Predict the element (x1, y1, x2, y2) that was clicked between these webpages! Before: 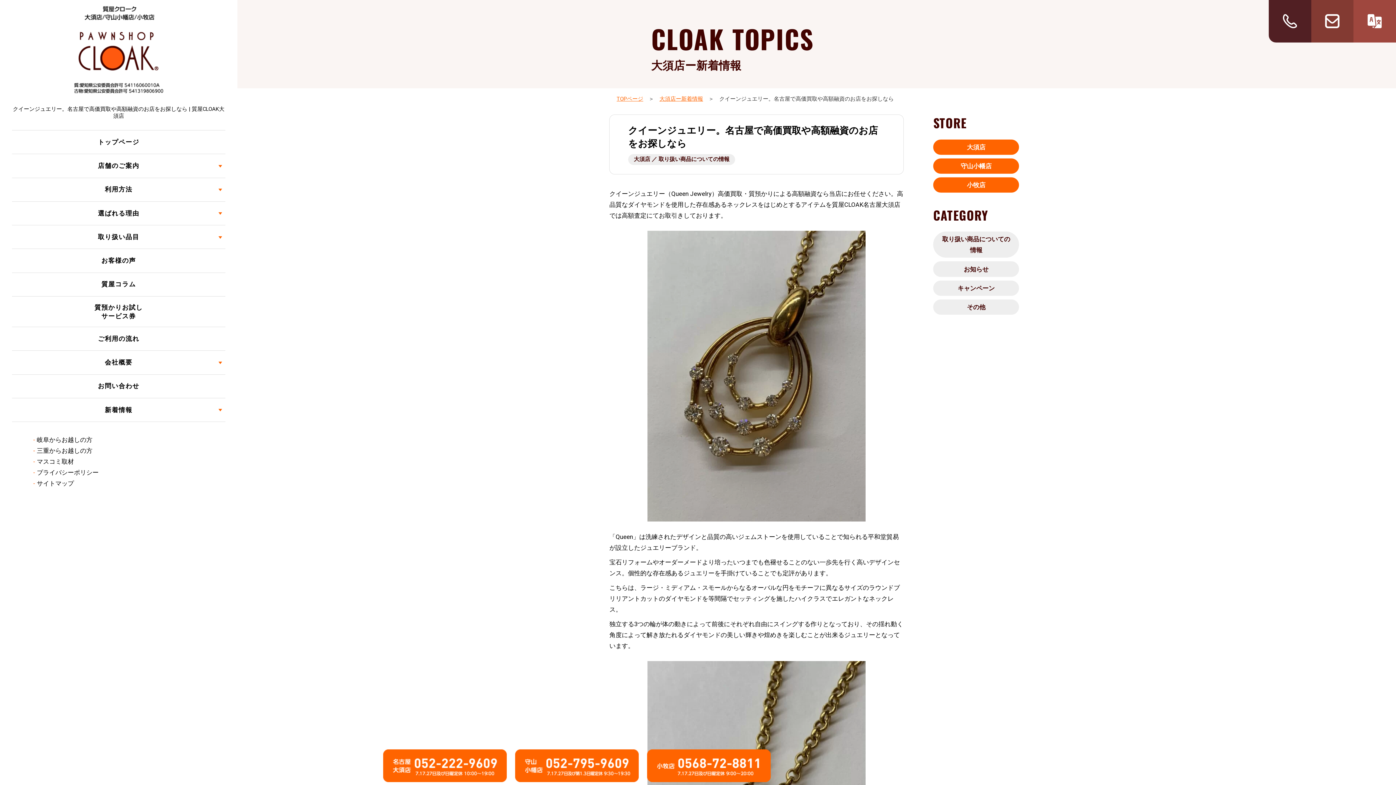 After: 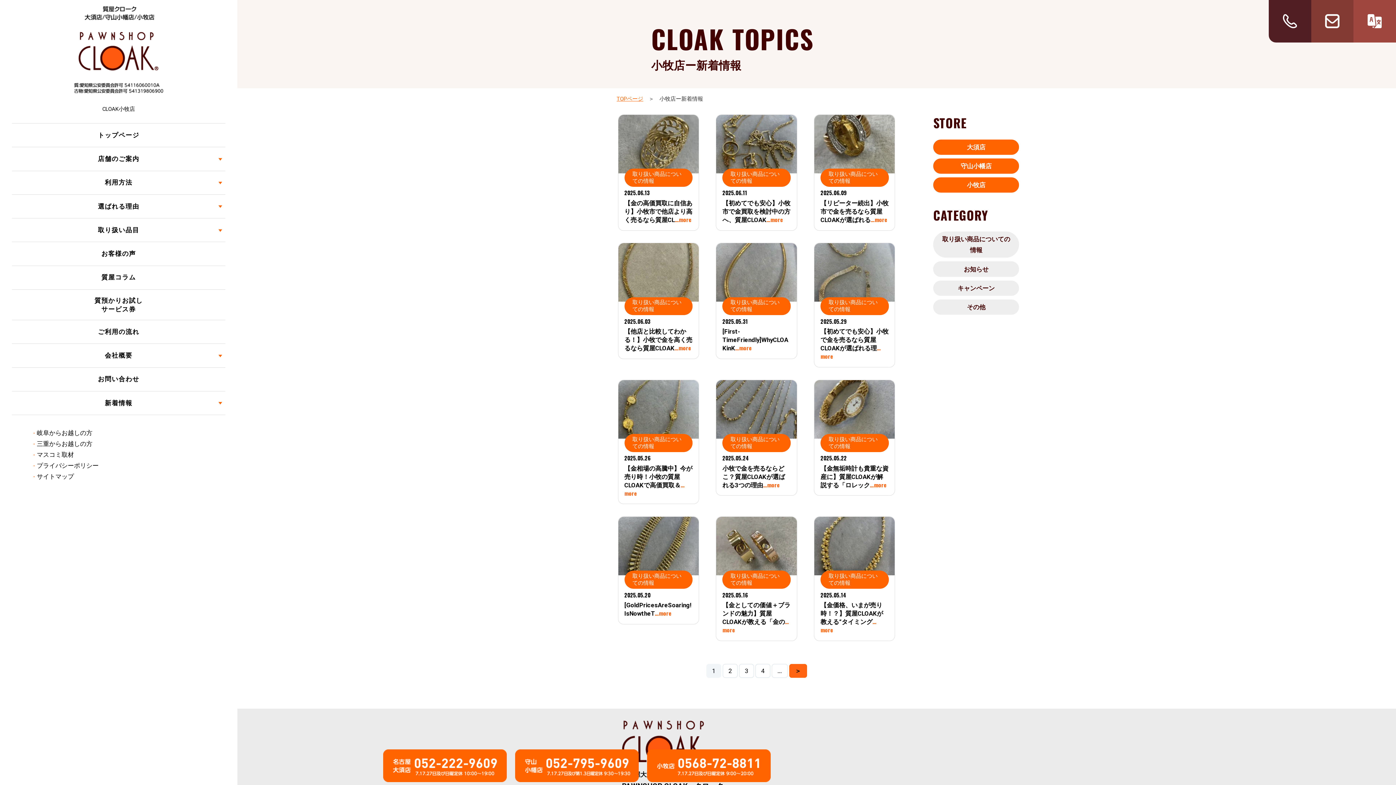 Action: bbox: (933, 177, 1019, 192) label: 小牧店